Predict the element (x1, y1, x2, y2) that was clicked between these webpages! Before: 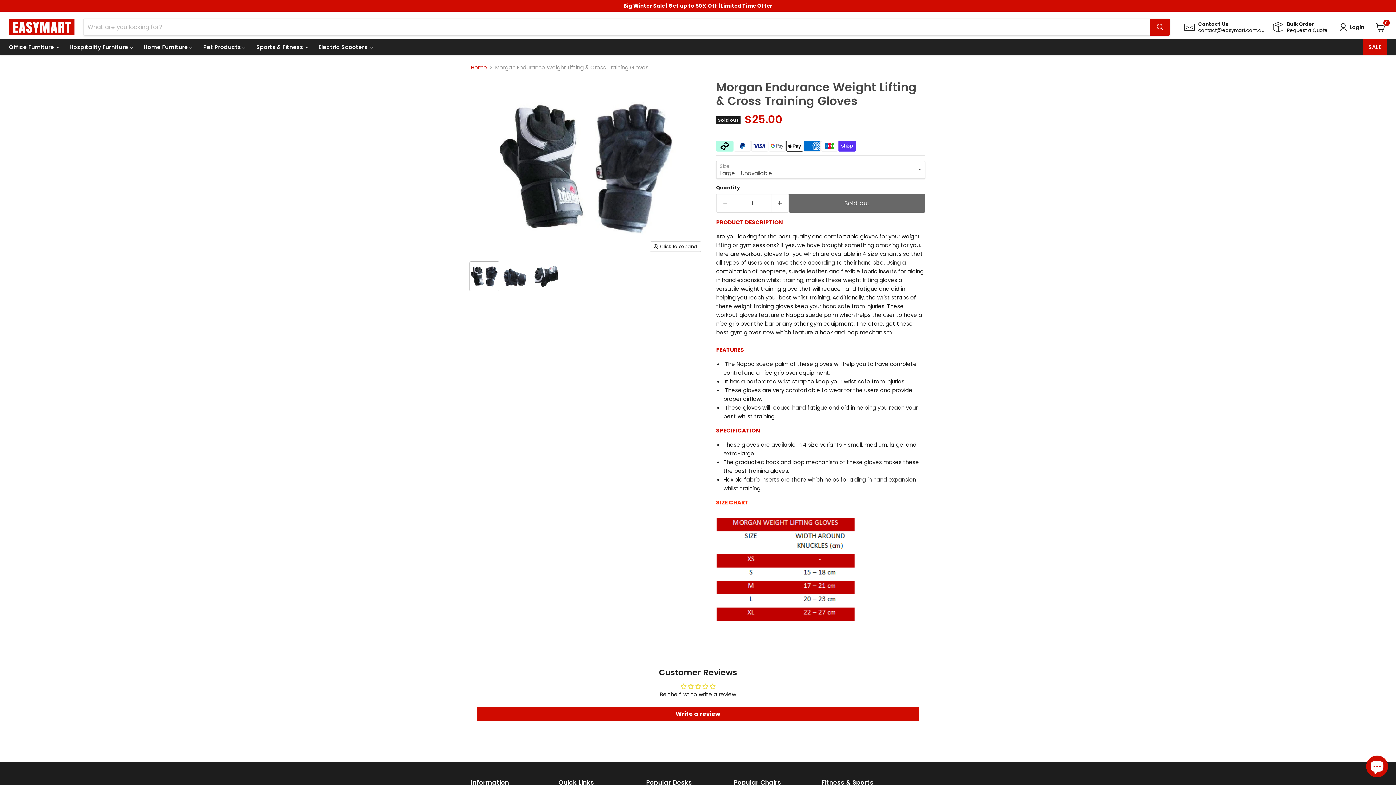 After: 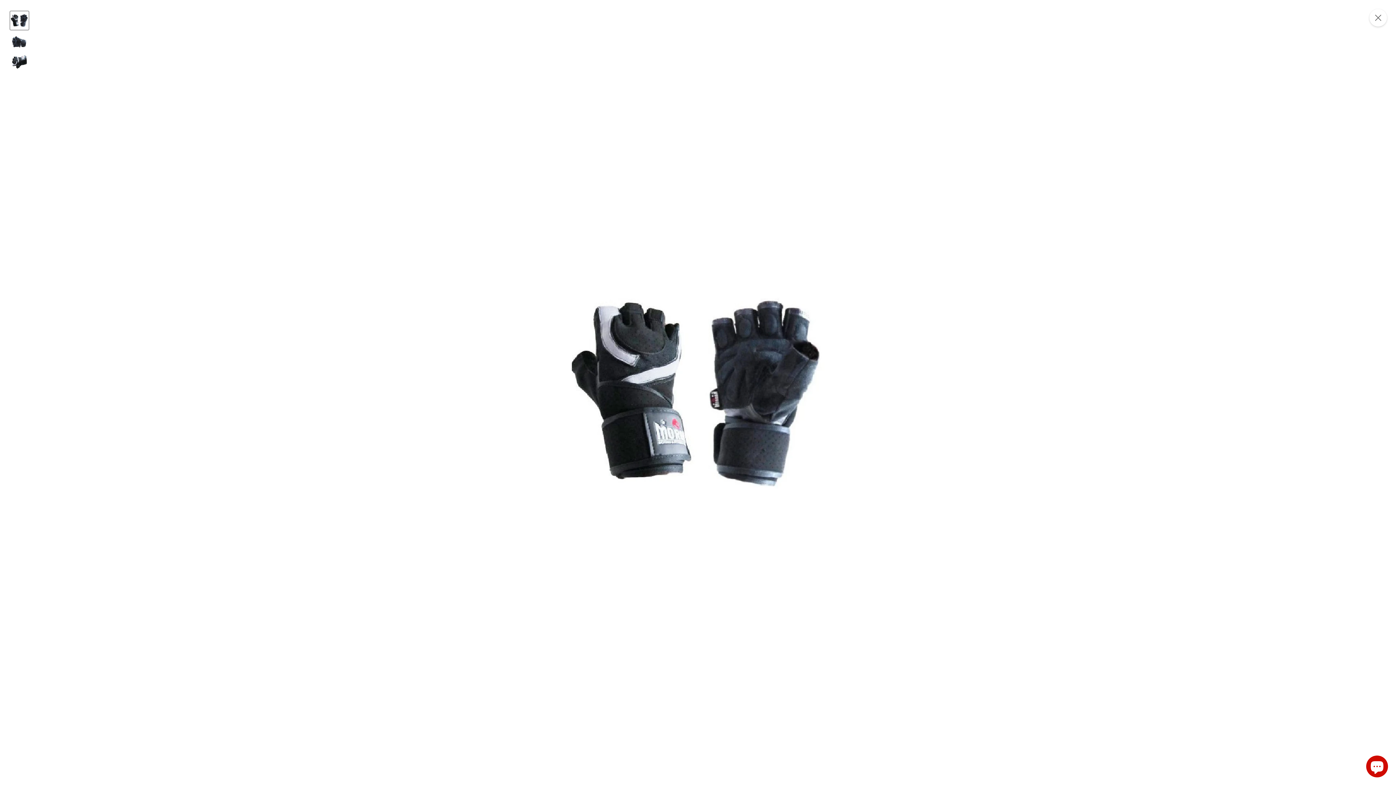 Action: bbox: (650, 241, 700, 251) label: Click to expand